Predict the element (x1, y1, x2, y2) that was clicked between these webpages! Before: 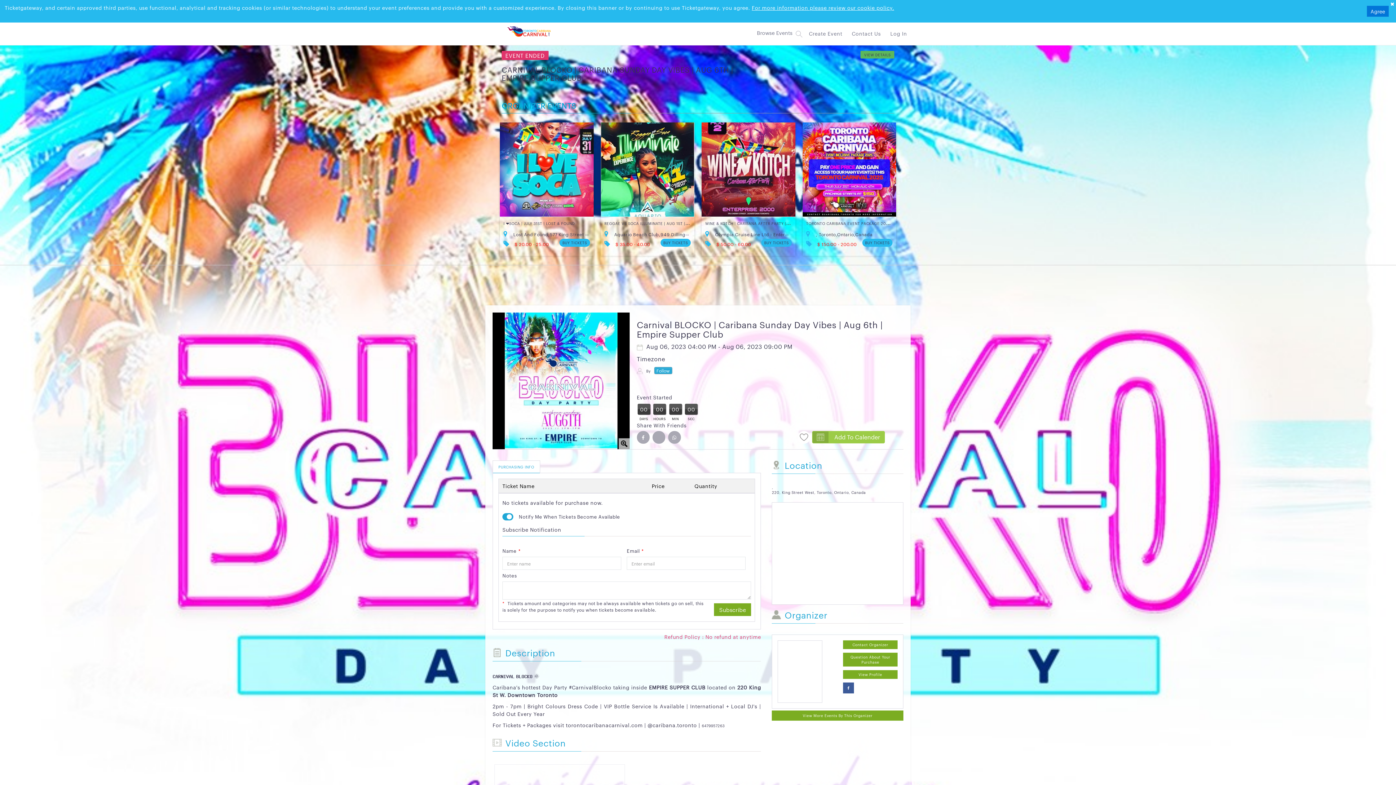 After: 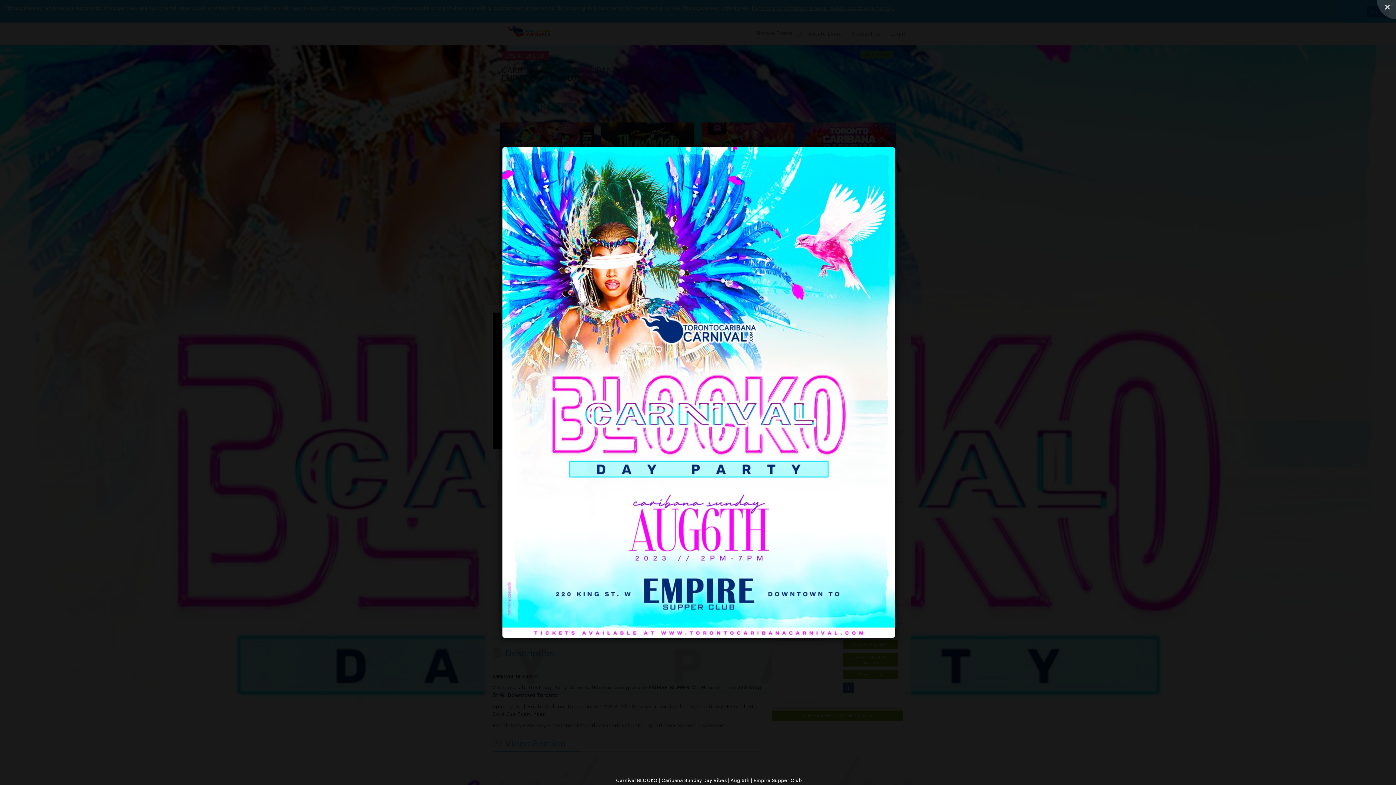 Action: bbox: (492, 312, 629, 449)